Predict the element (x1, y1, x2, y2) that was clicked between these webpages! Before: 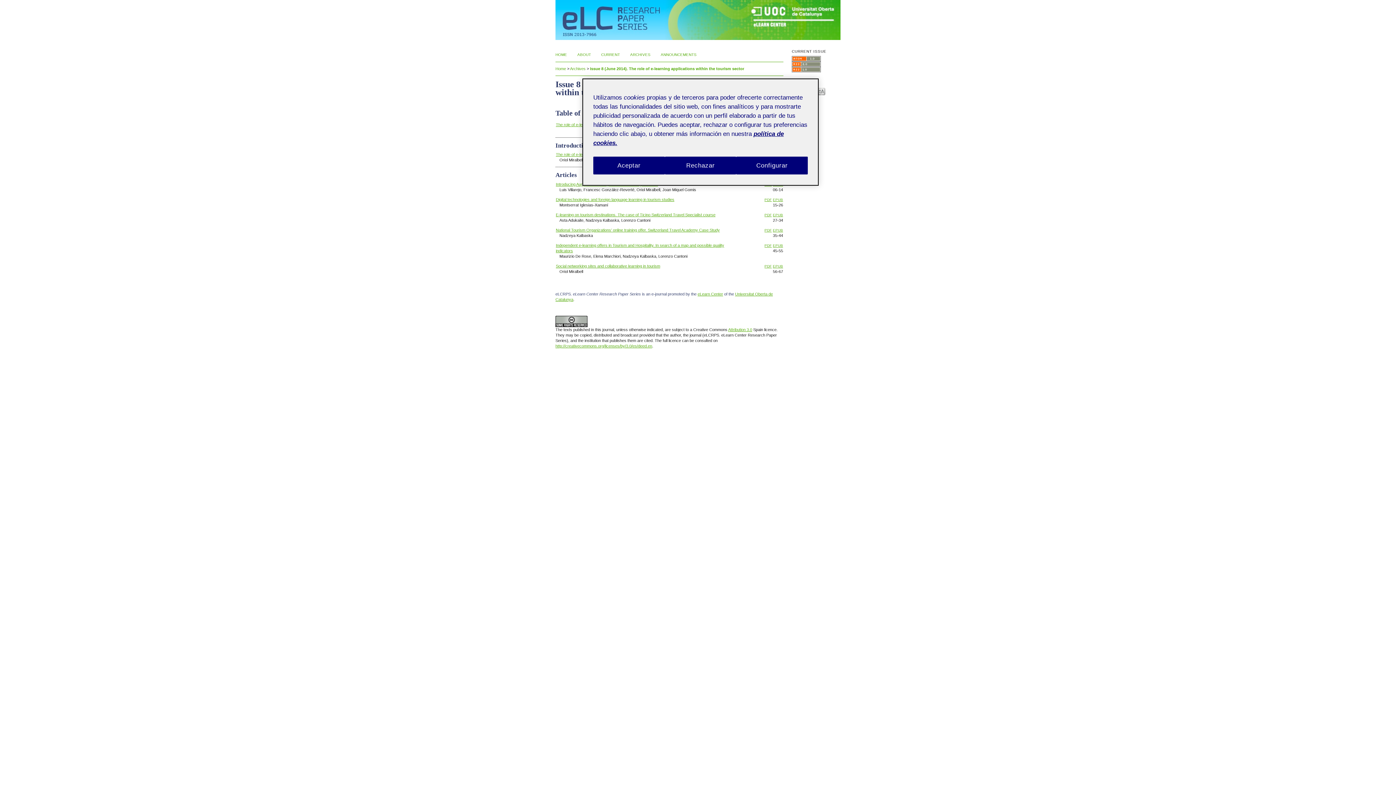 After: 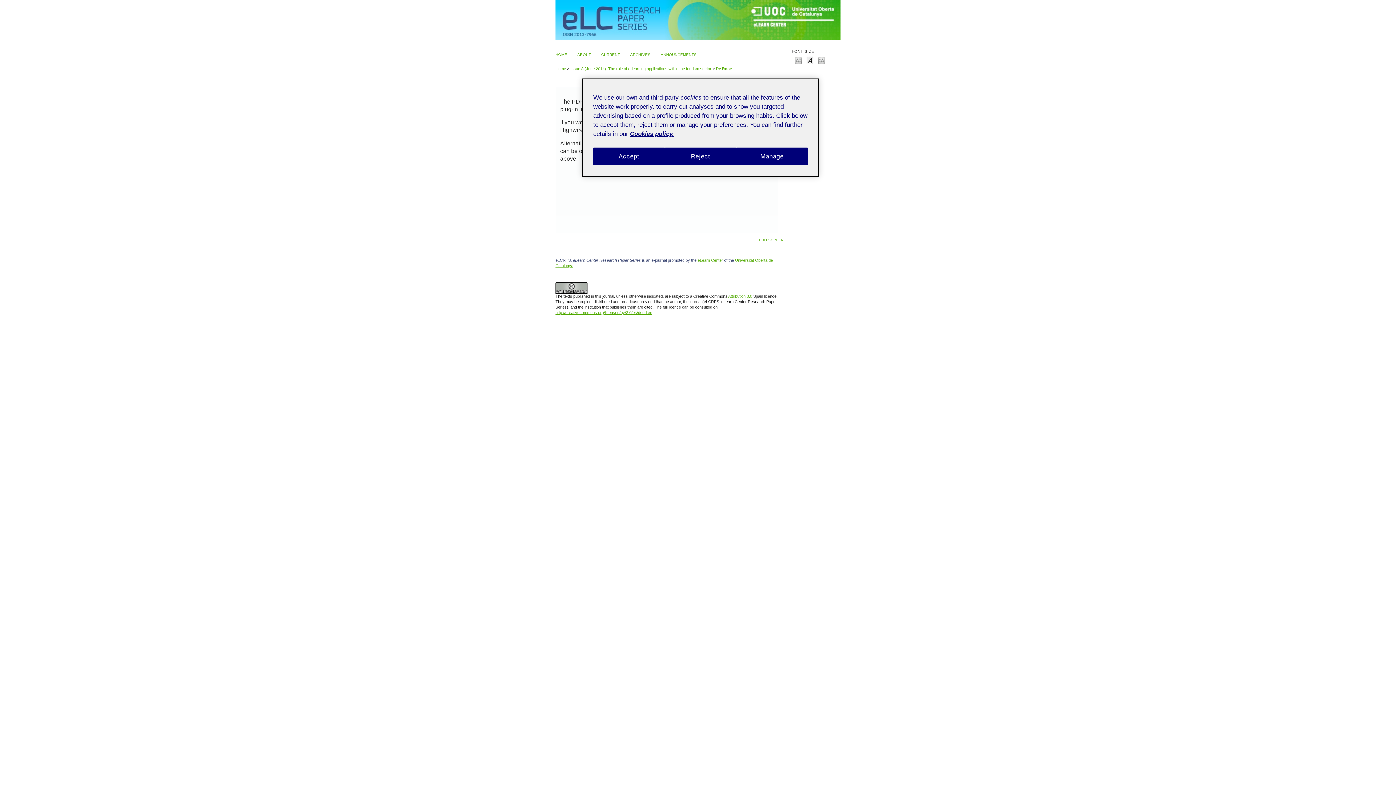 Action: label: PDF bbox: (764, 243, 772, 247)